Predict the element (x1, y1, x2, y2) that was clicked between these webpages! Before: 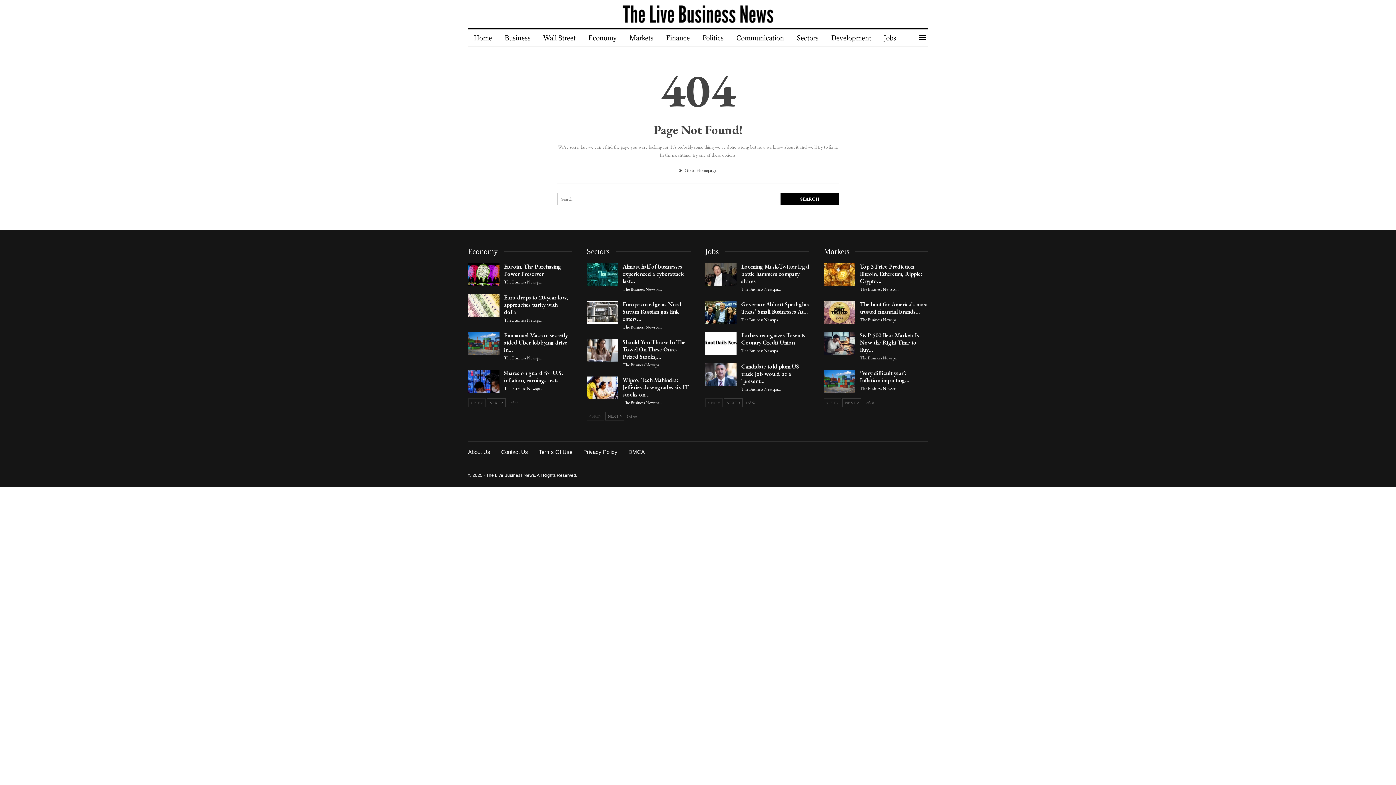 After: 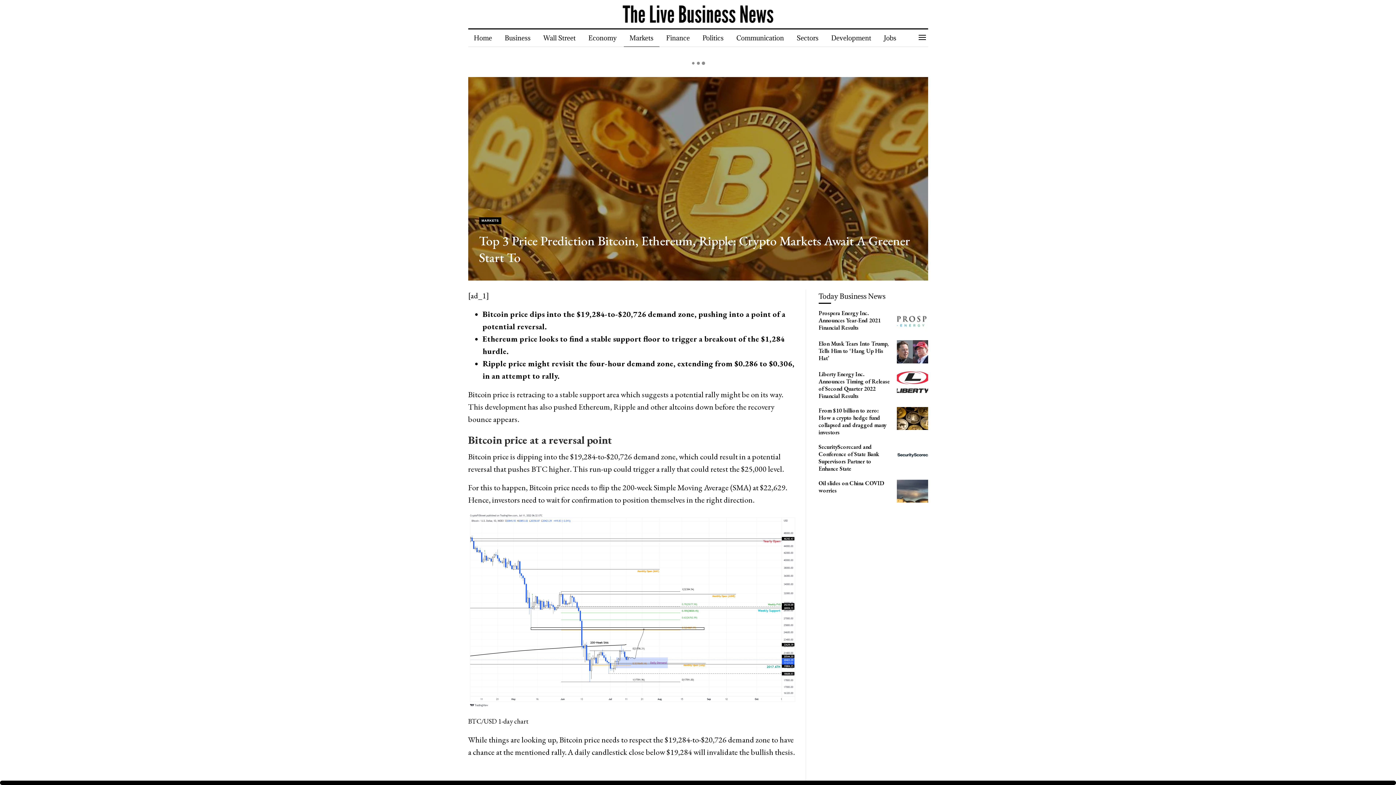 Action: bbox: (824, 263, 855, 286)